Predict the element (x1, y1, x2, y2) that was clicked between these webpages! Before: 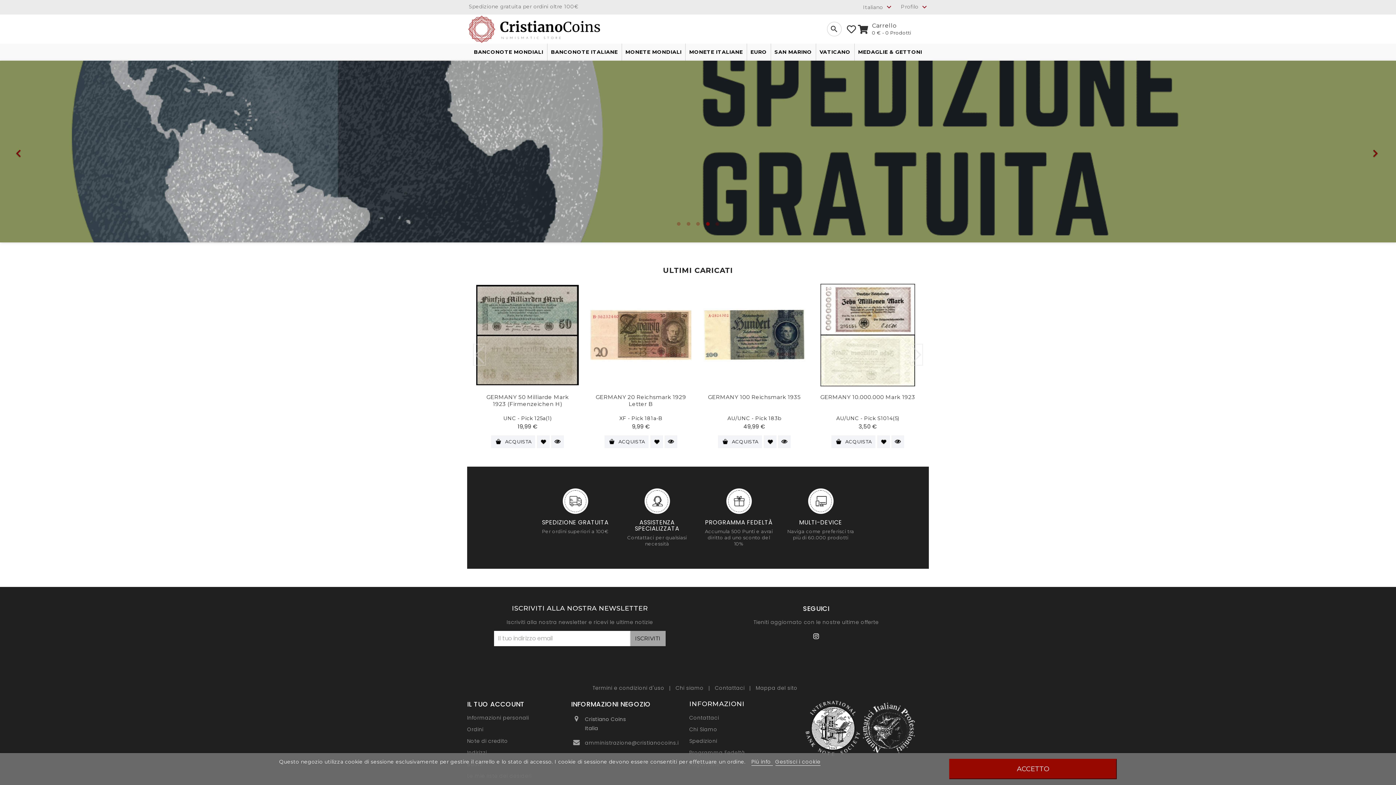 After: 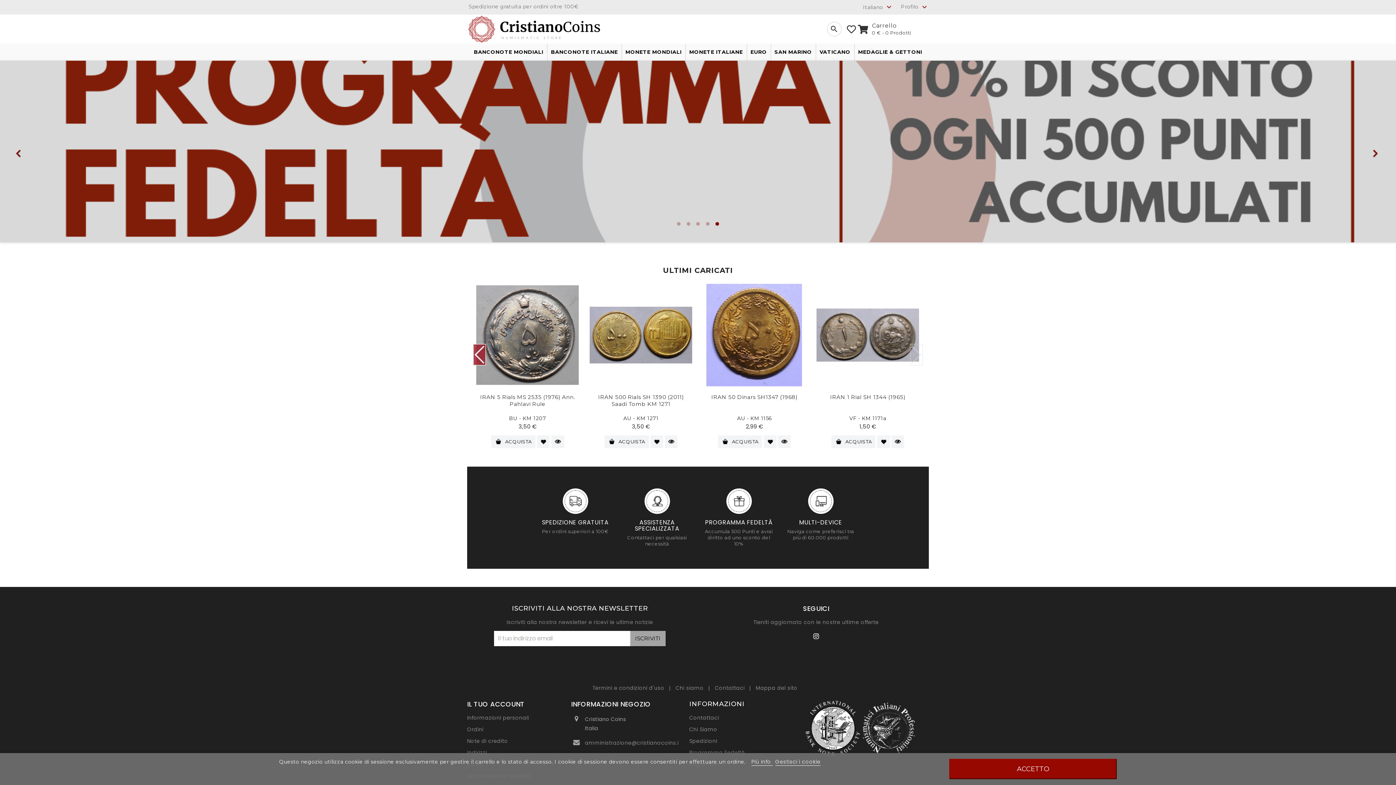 Action: bbox: (473, 344, 486, 365)